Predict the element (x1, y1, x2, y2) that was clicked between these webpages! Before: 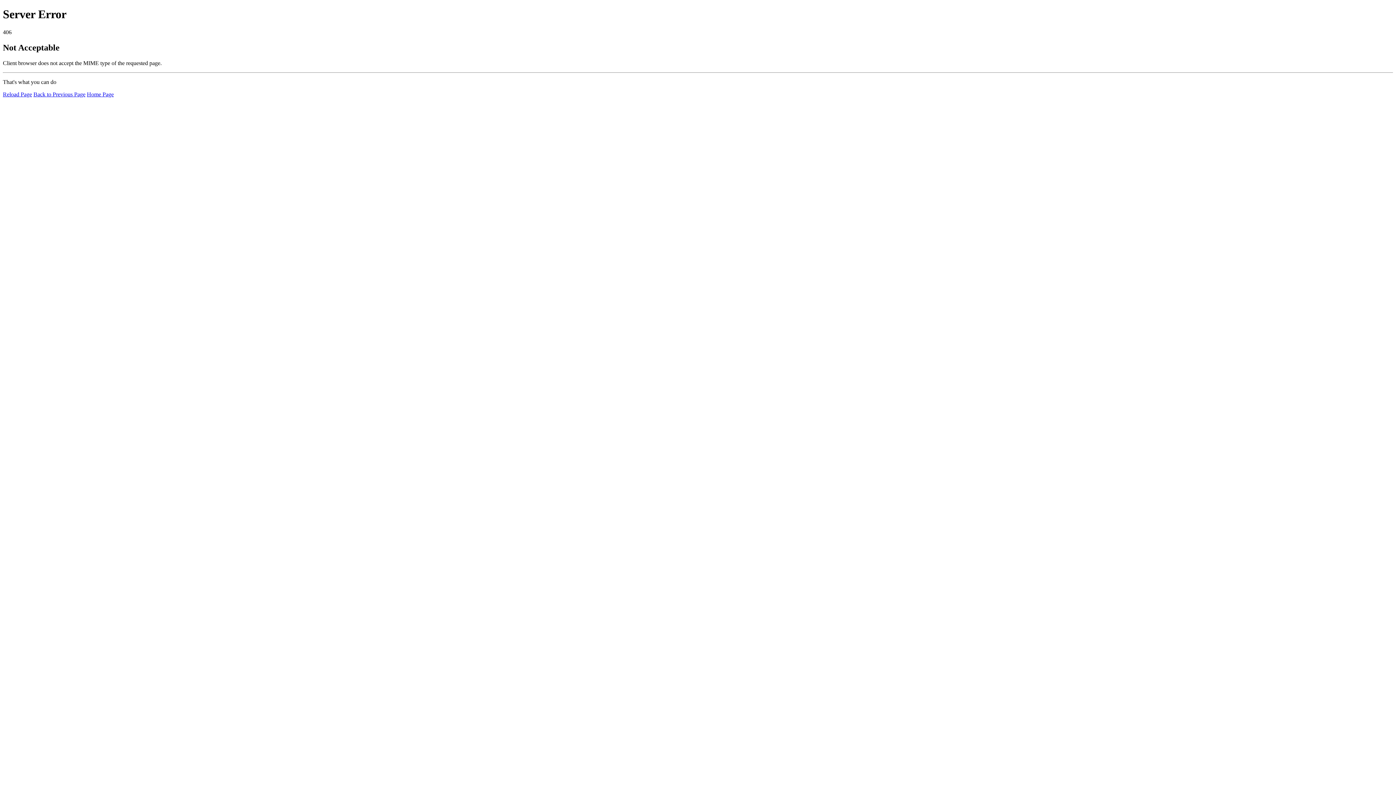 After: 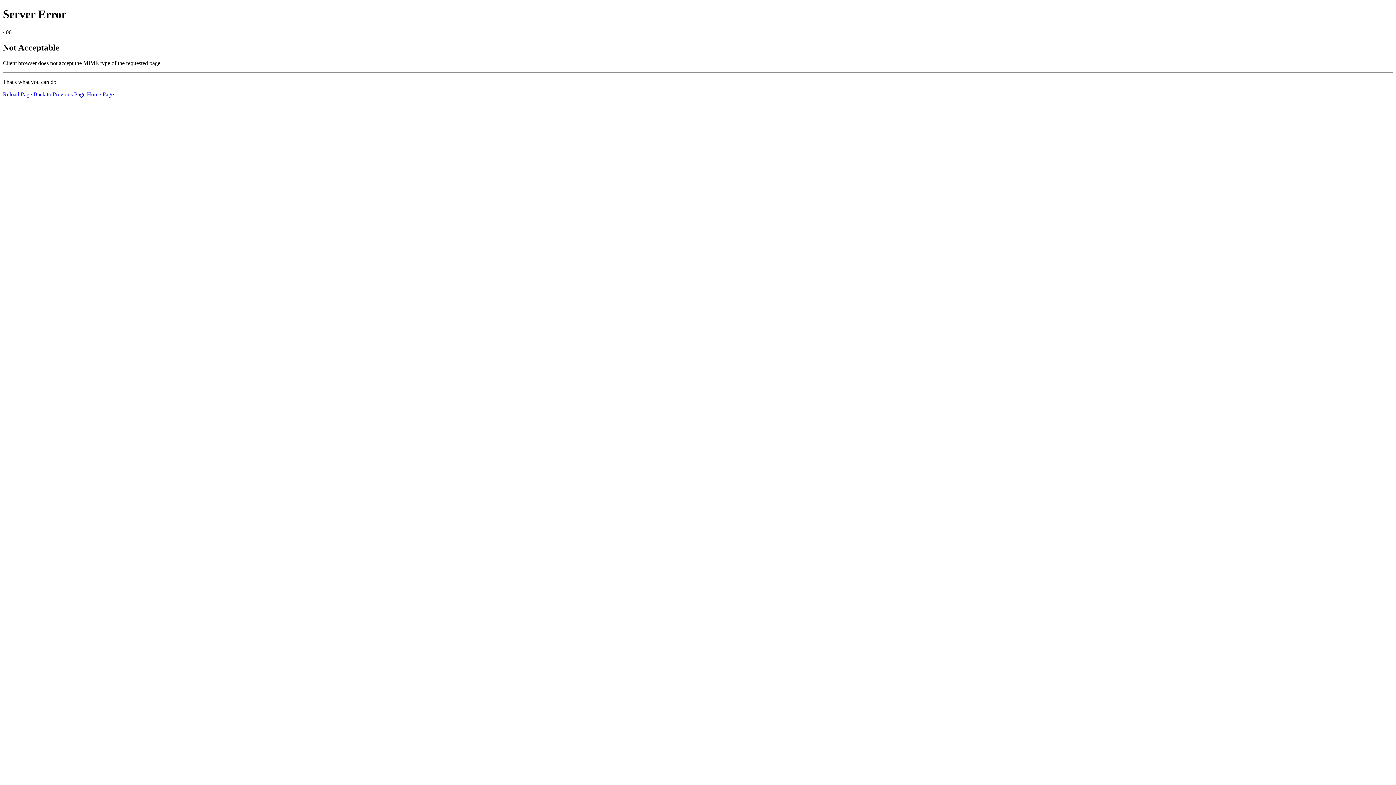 Action: label: Reload Page bbox: (2, 91, 32, 97)